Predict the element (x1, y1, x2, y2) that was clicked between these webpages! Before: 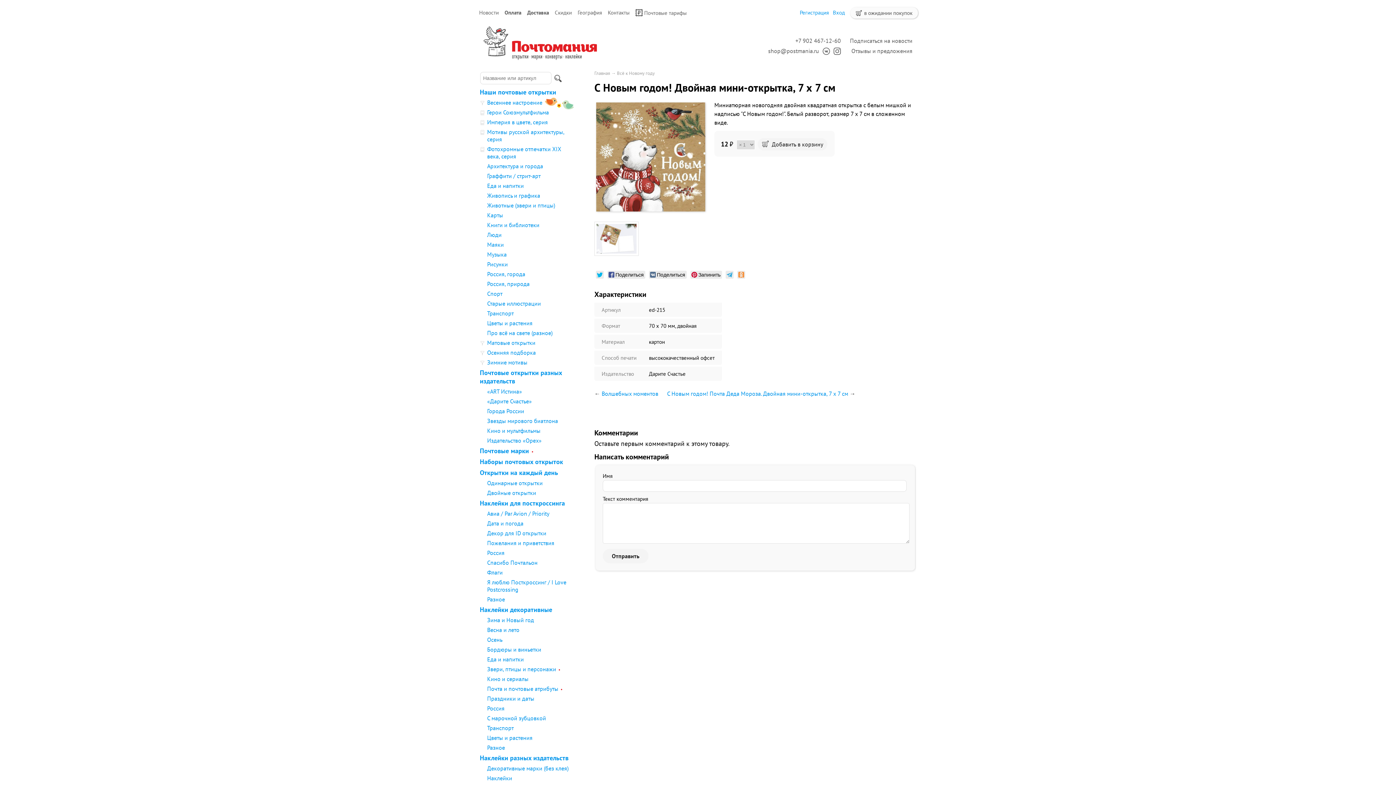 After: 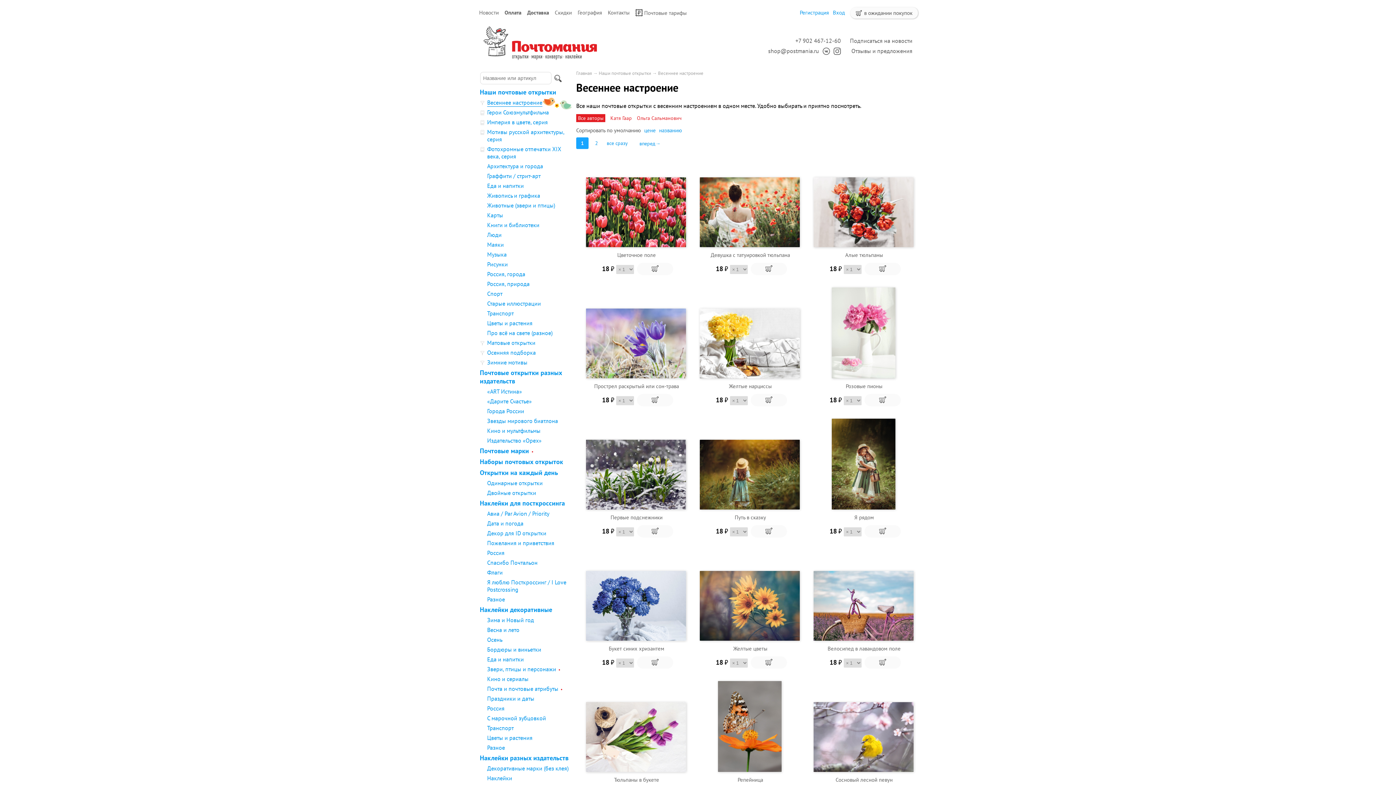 Action: bbox: (487, 98, 542, 106) label: Весеннее настроение